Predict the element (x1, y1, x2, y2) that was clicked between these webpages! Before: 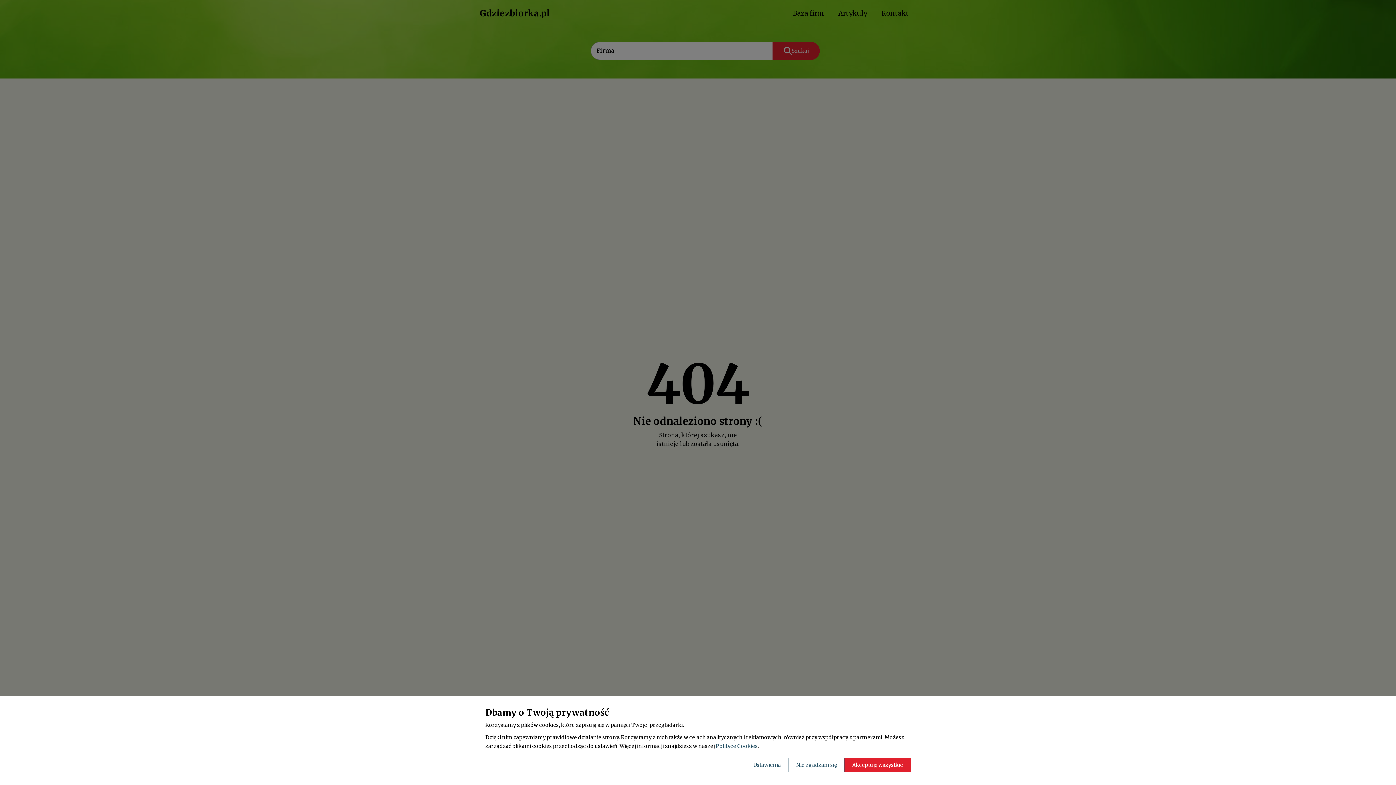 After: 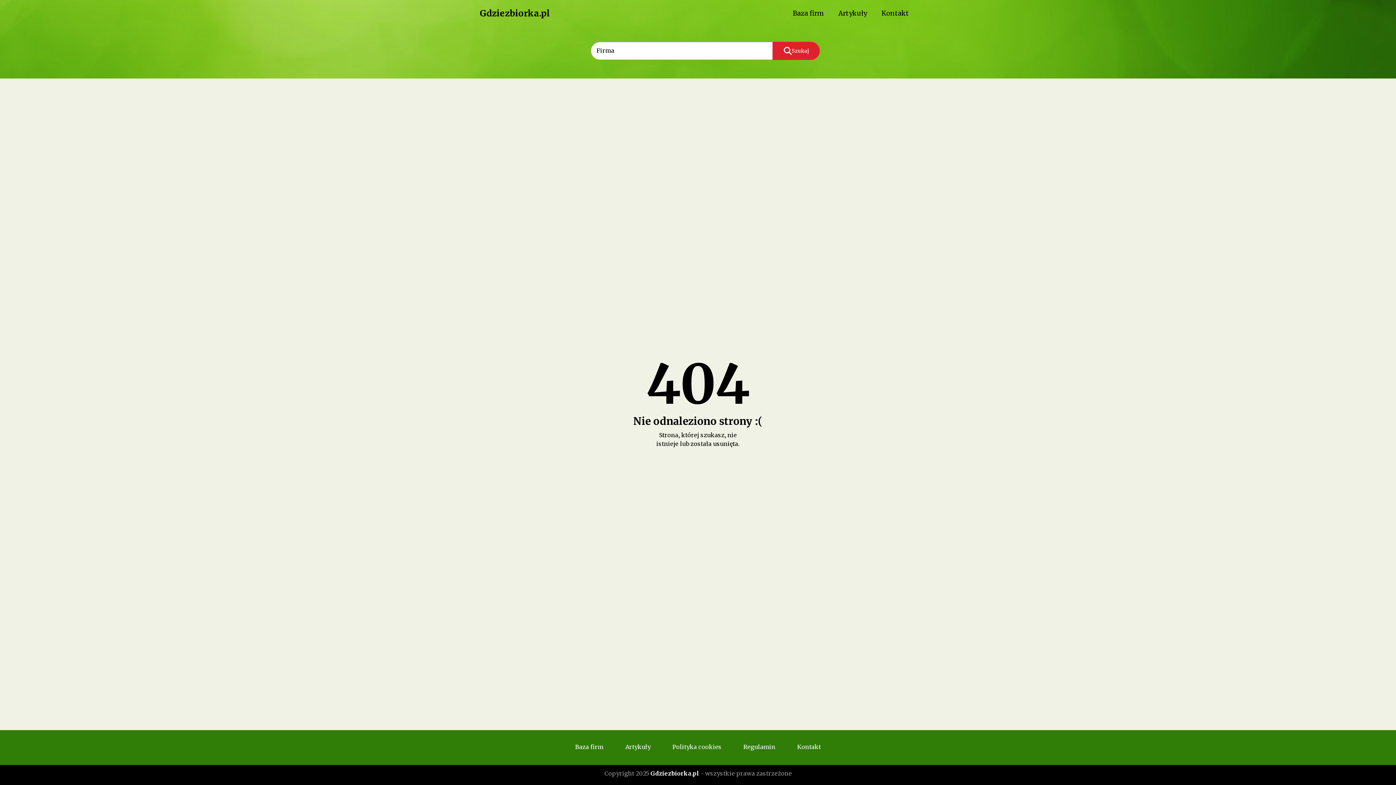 Action: label: Akceptuję wszystkie bbox: (844, 758, 910, 772)